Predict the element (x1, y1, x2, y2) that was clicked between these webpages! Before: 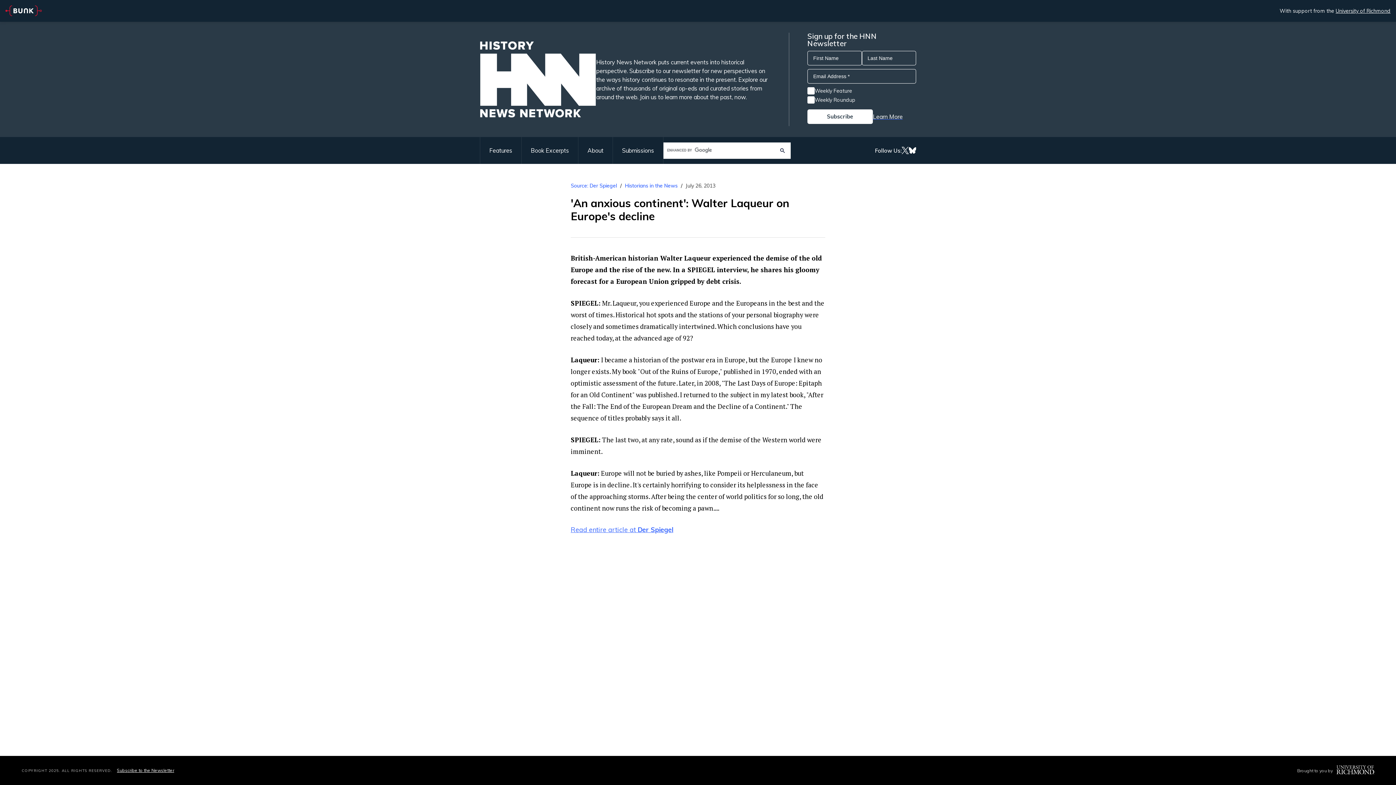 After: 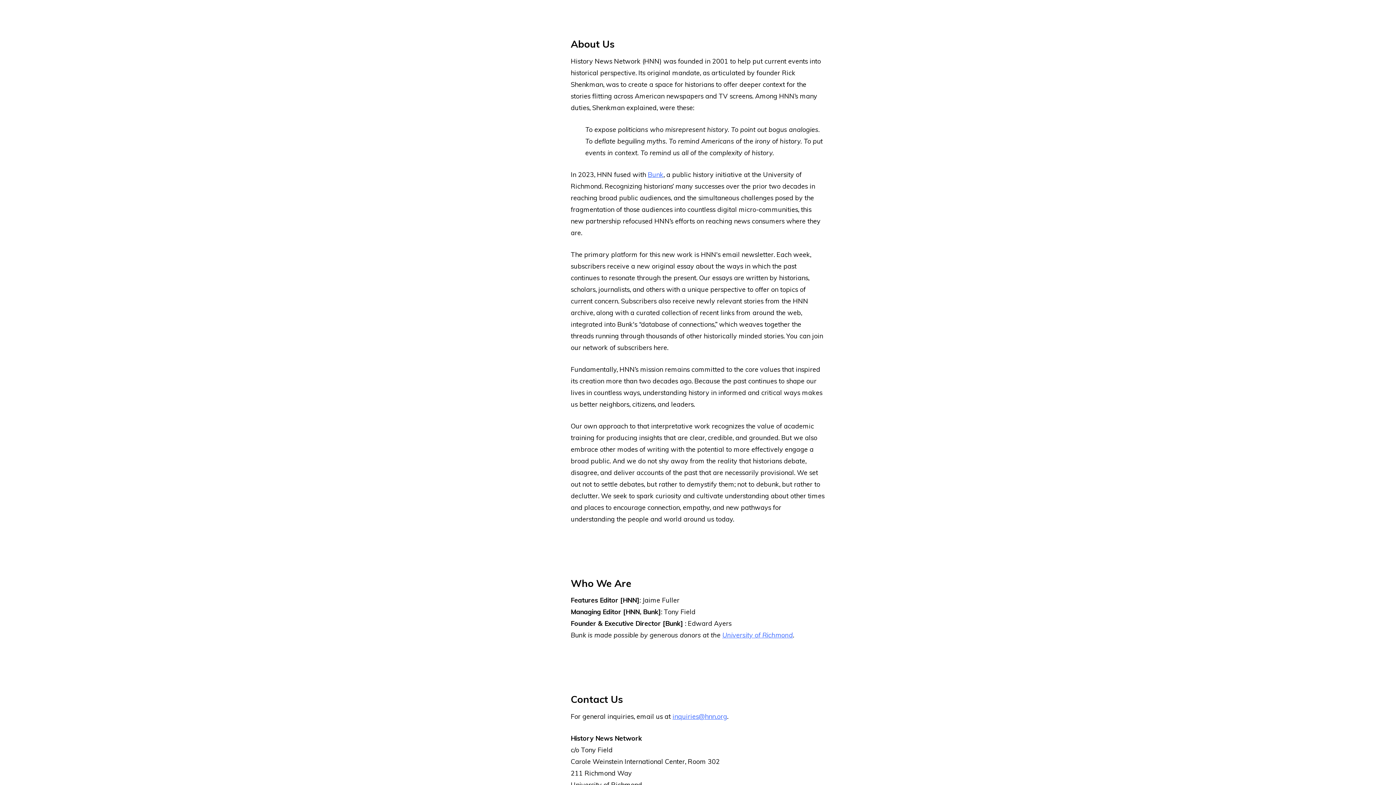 Action: bbox: (578, 137, 613, 164) label: About